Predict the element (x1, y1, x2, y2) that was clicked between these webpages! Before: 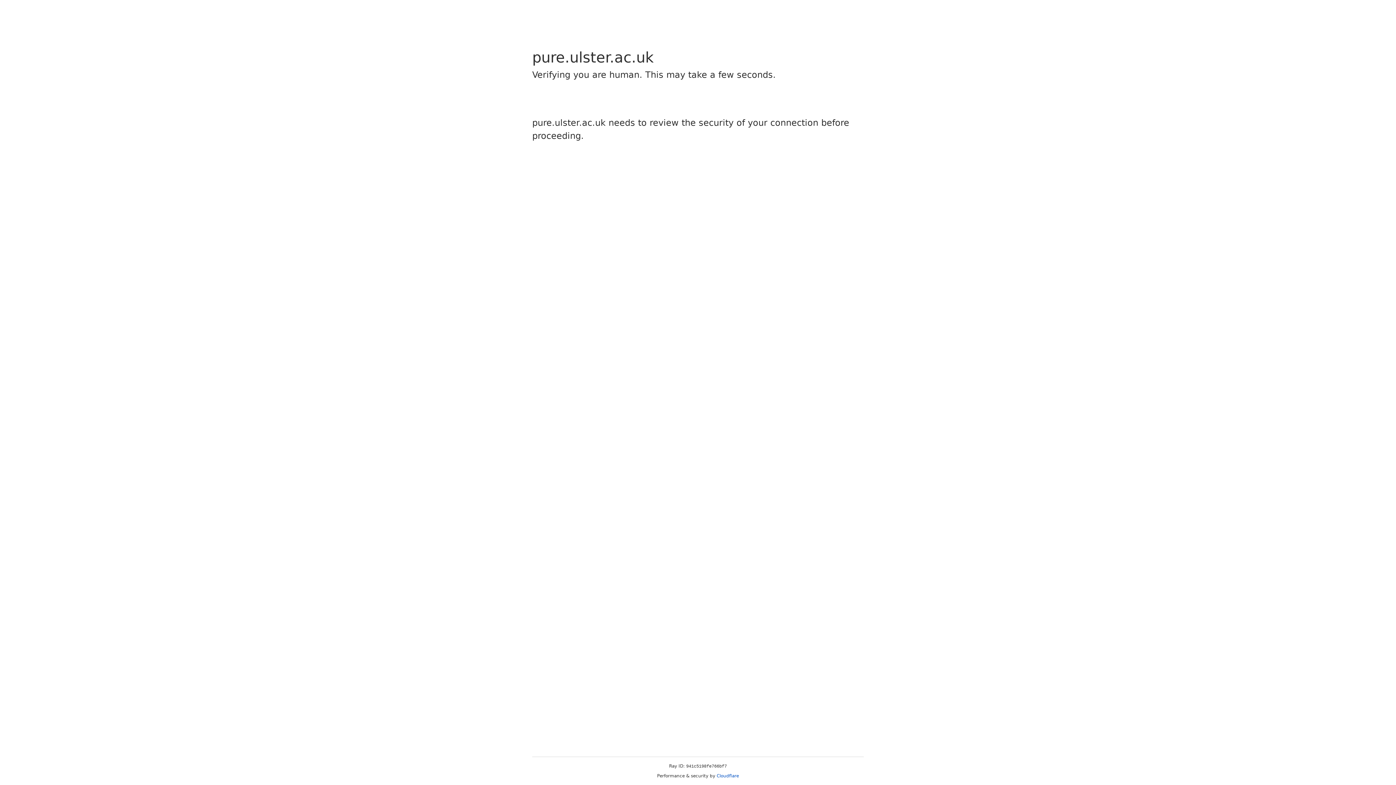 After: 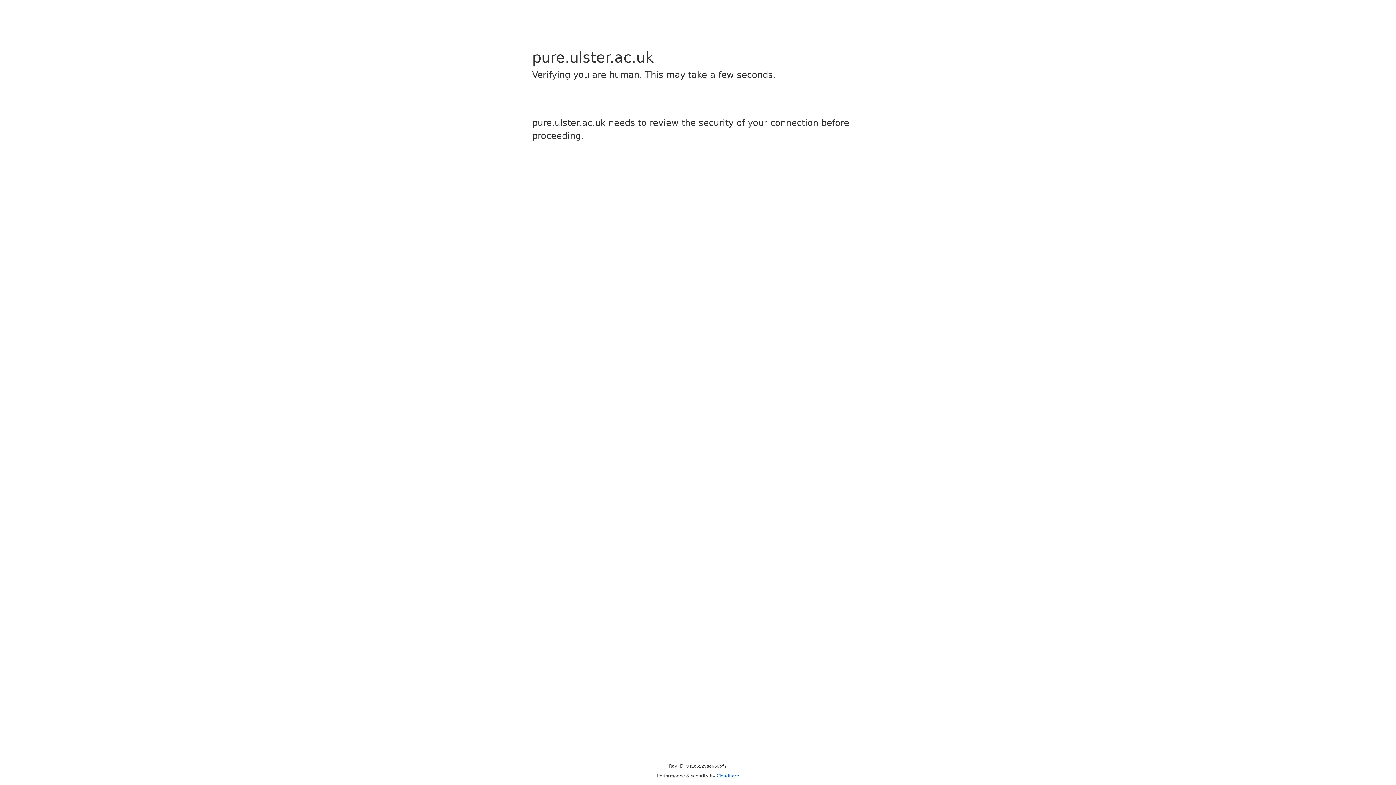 Action: bbox: (716, 773, 739, 778) label: Cloudflare